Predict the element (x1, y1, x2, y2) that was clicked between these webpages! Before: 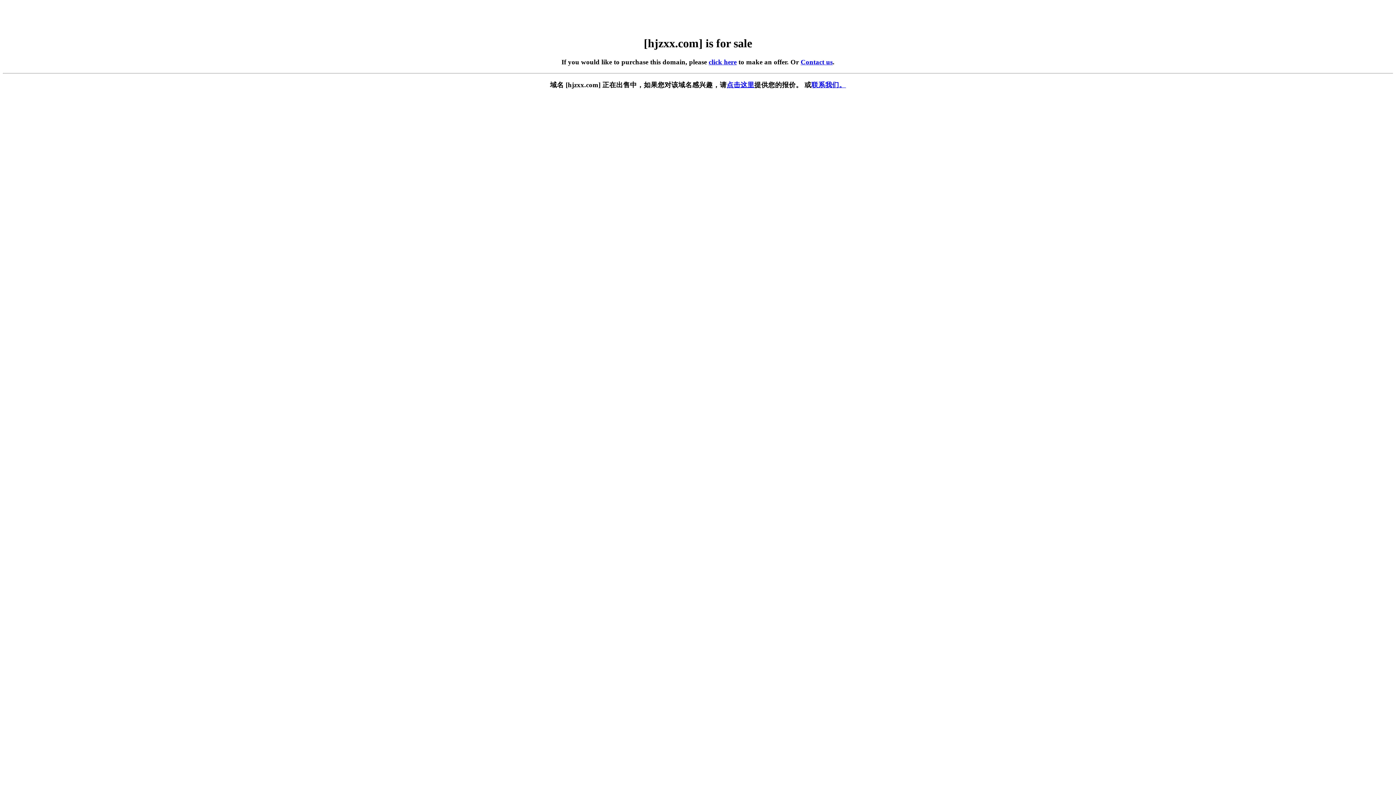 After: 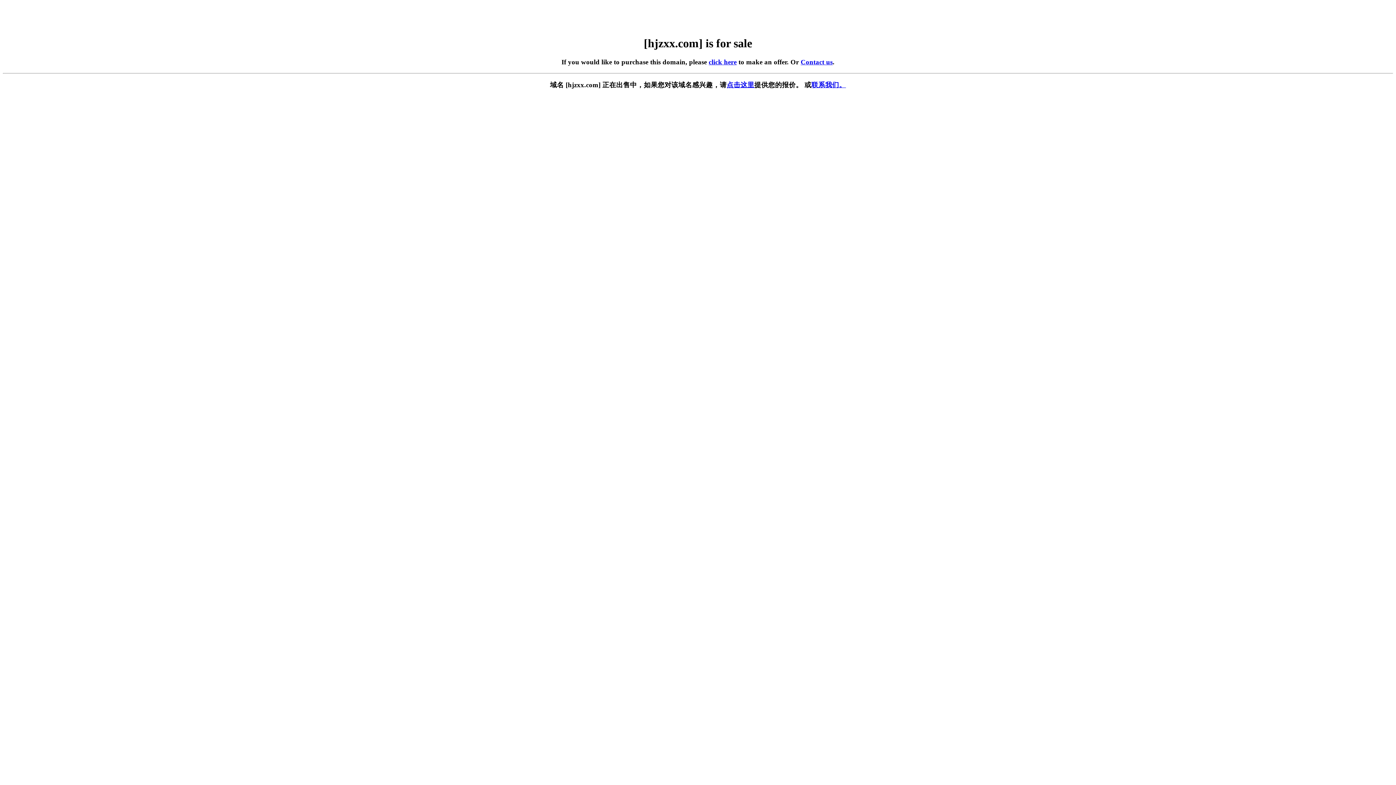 Action: label: Contact us bbox: (800, 58, 832, 65)